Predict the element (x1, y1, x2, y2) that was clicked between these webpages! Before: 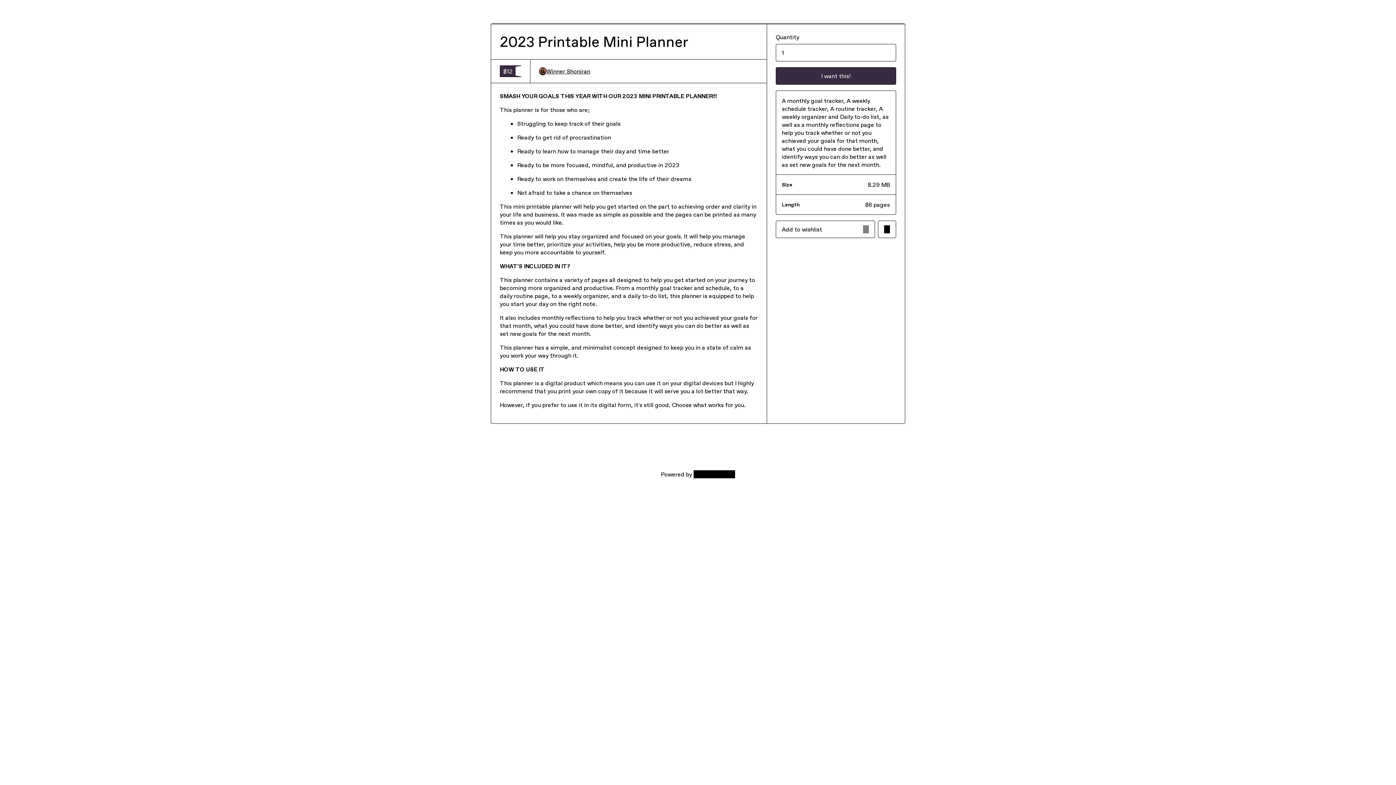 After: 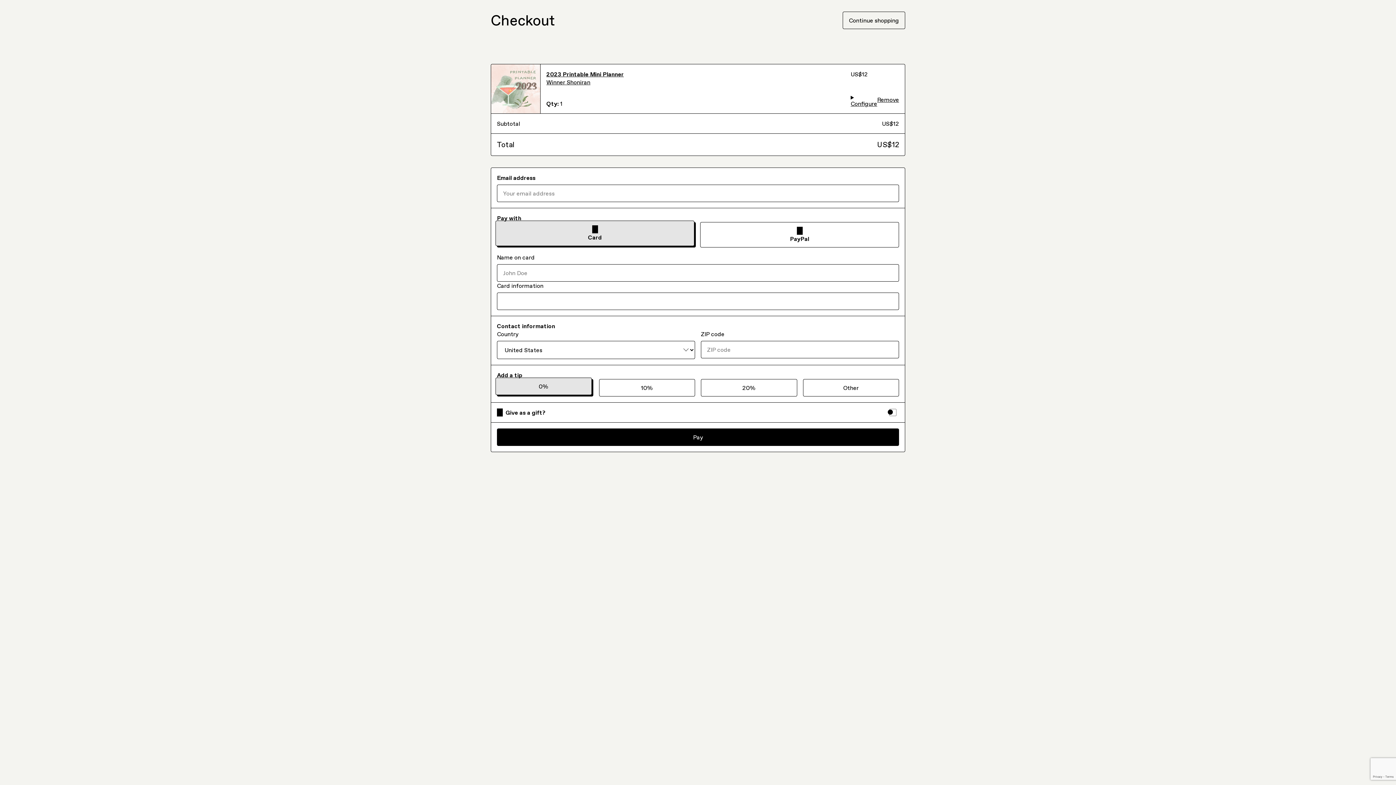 Action: bbox: (775, 67, 896, 84) label: I want this!